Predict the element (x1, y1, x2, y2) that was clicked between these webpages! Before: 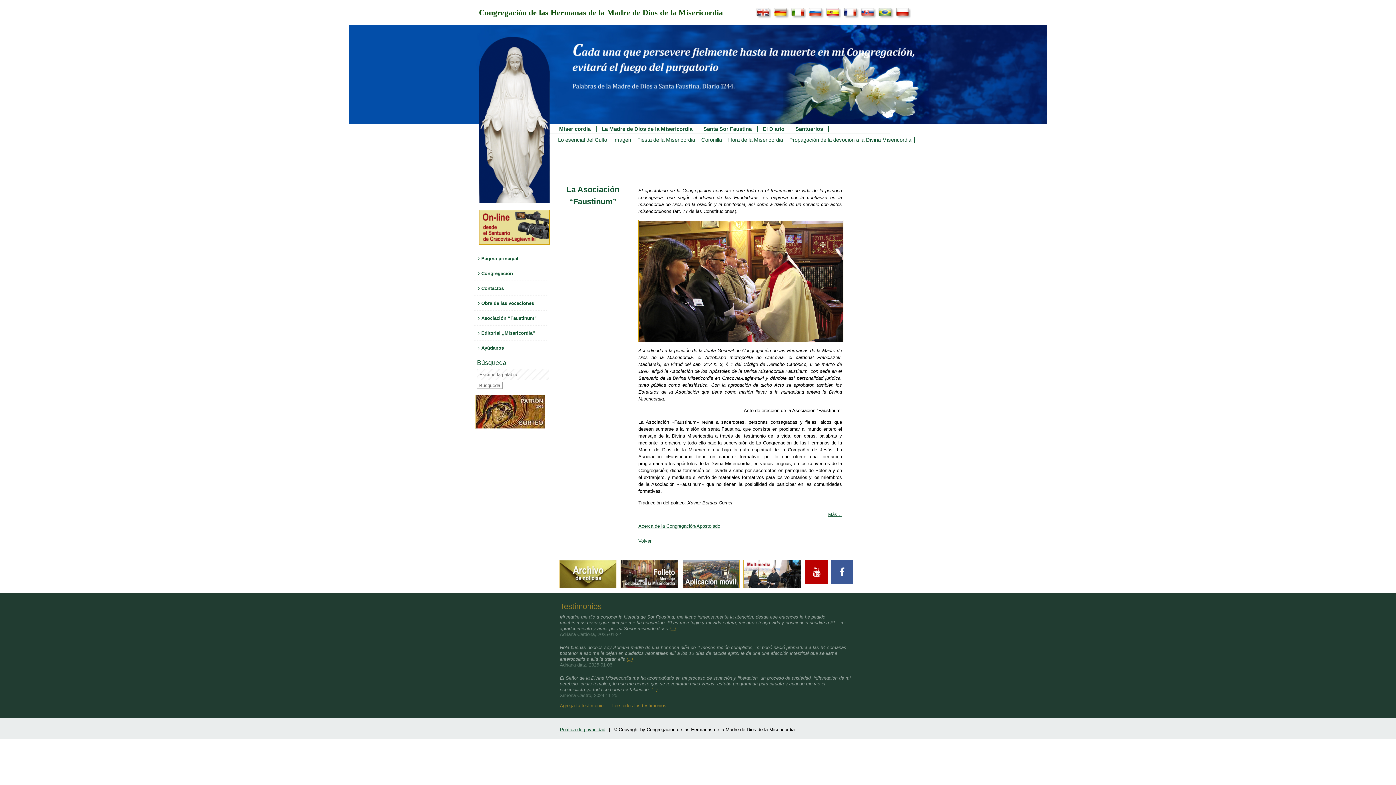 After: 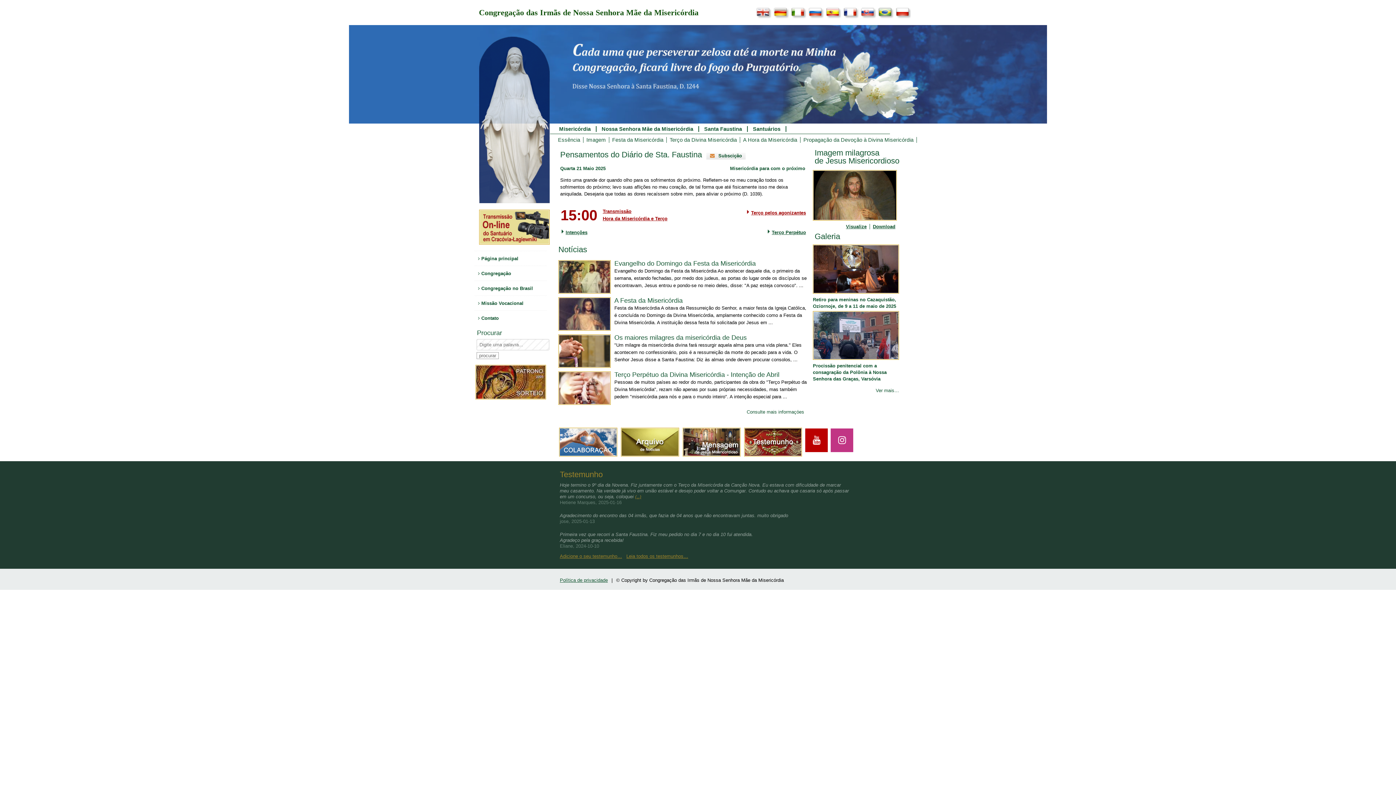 Action: bbox: (877, 14, 893, 20)